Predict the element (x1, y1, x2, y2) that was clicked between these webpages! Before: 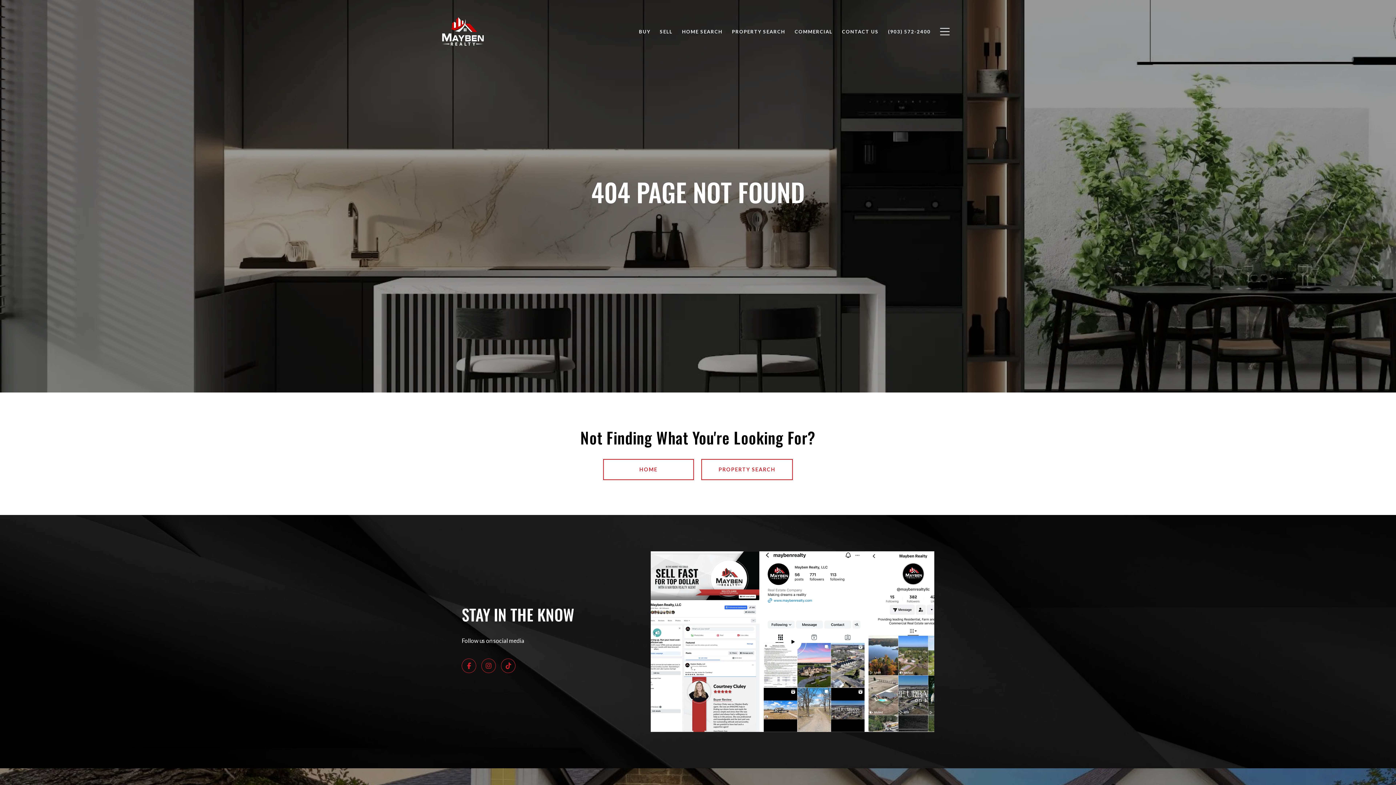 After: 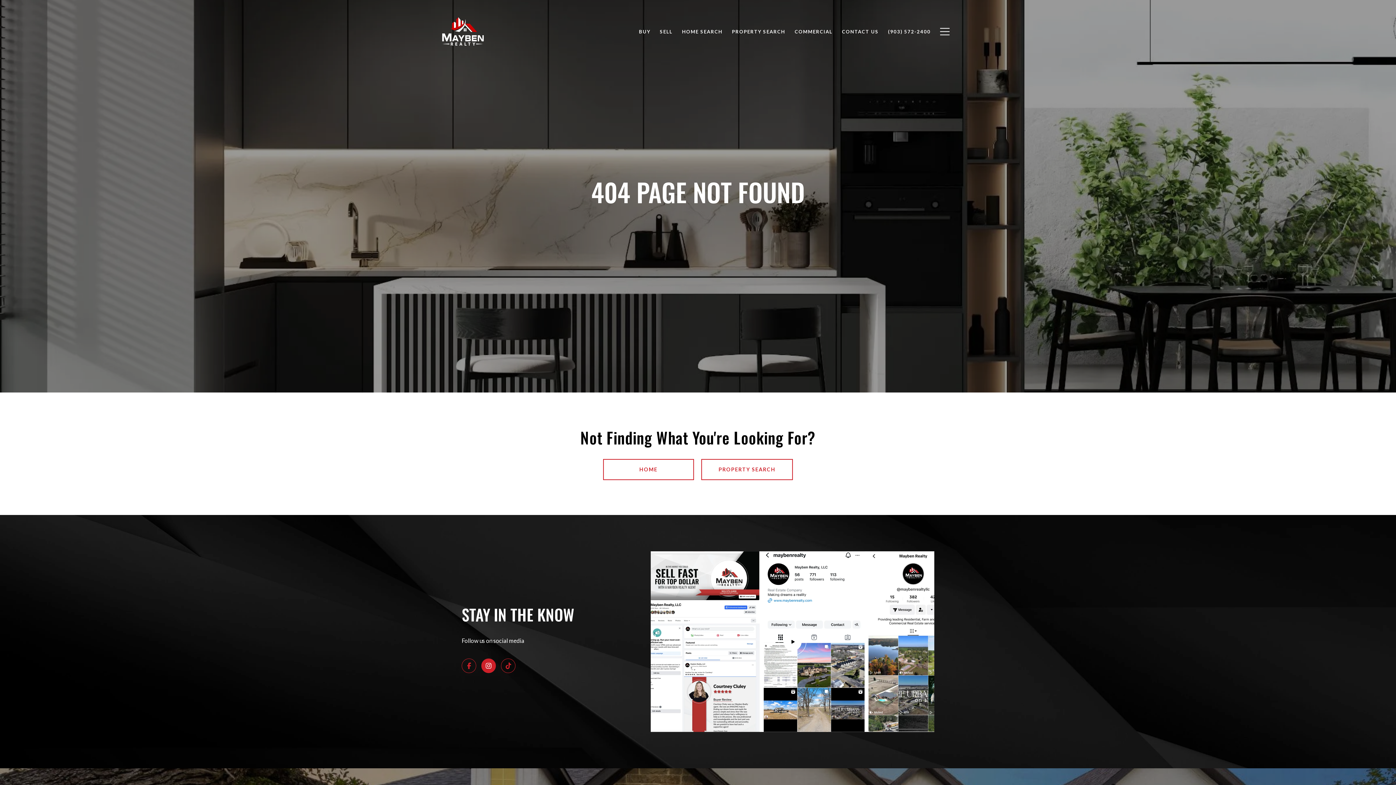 Action: bbox: (481, 658, 496, 673) label: INSTAGRAM